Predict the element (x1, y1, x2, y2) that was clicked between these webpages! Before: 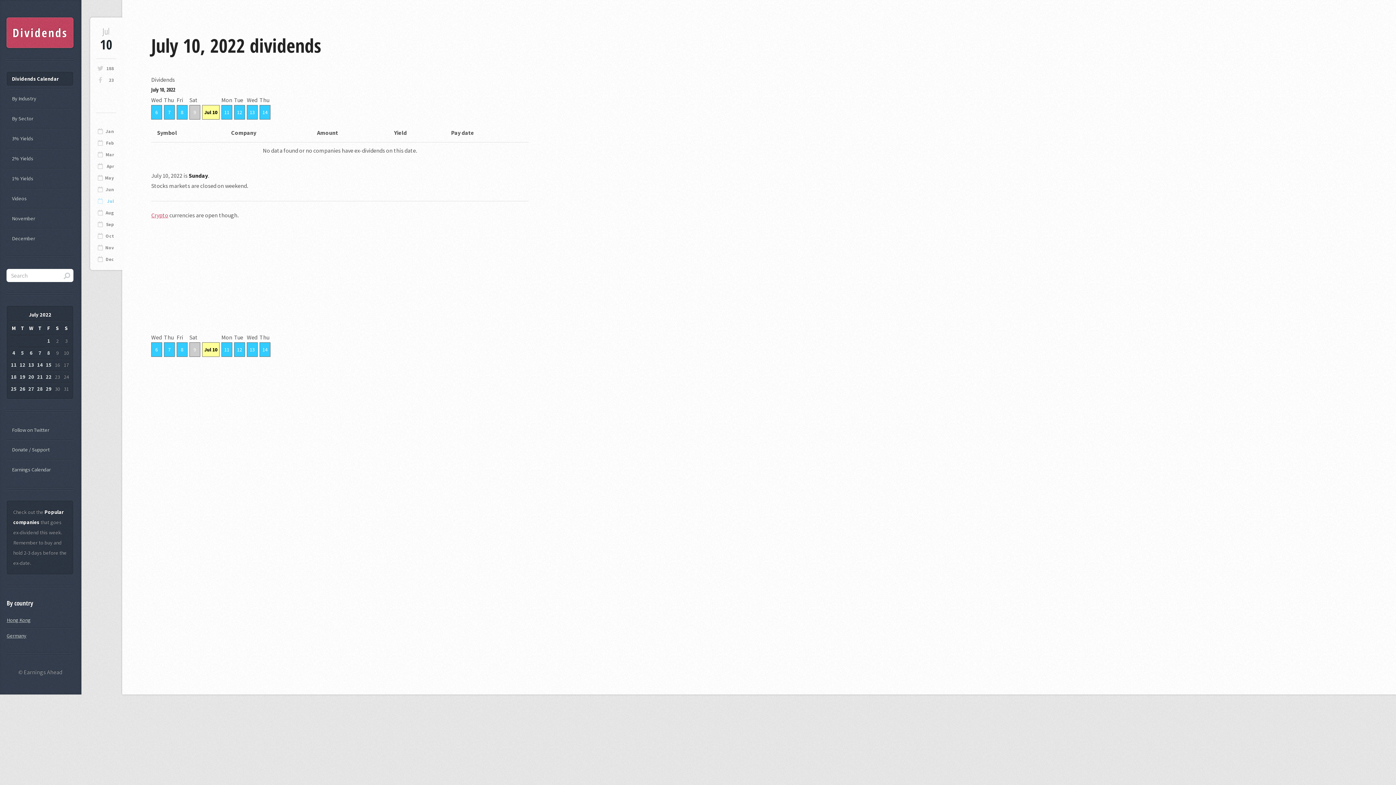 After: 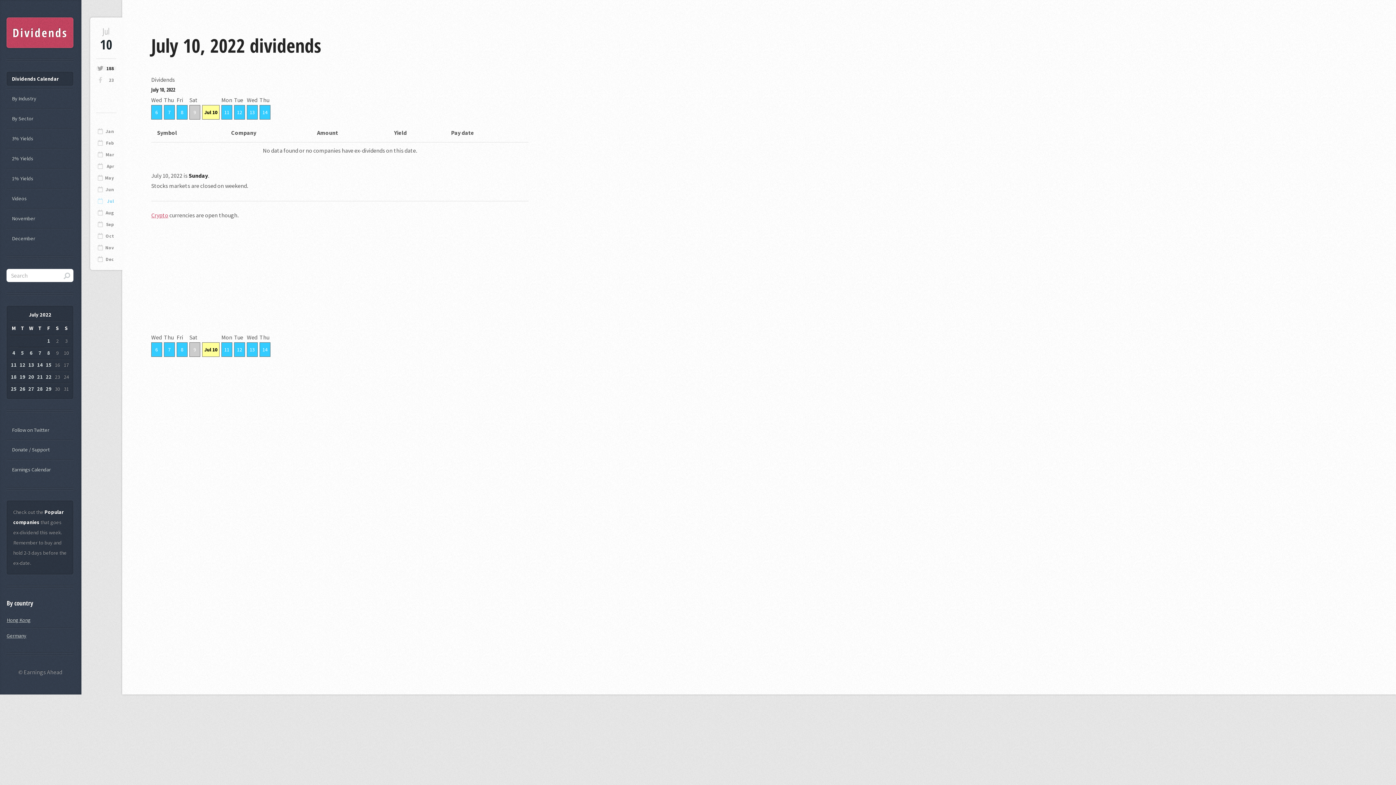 Action: label: 188 bbox: (96, 66, 116, 70)